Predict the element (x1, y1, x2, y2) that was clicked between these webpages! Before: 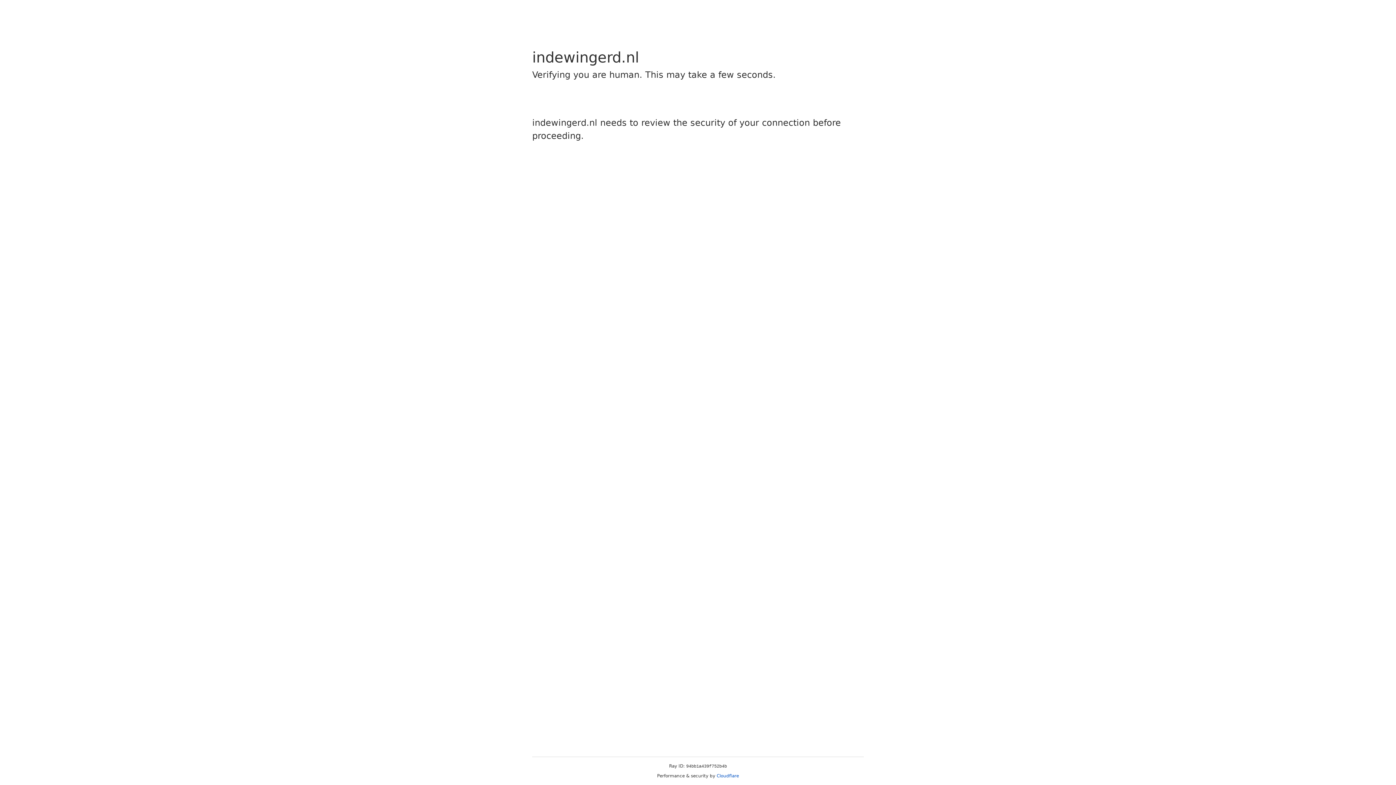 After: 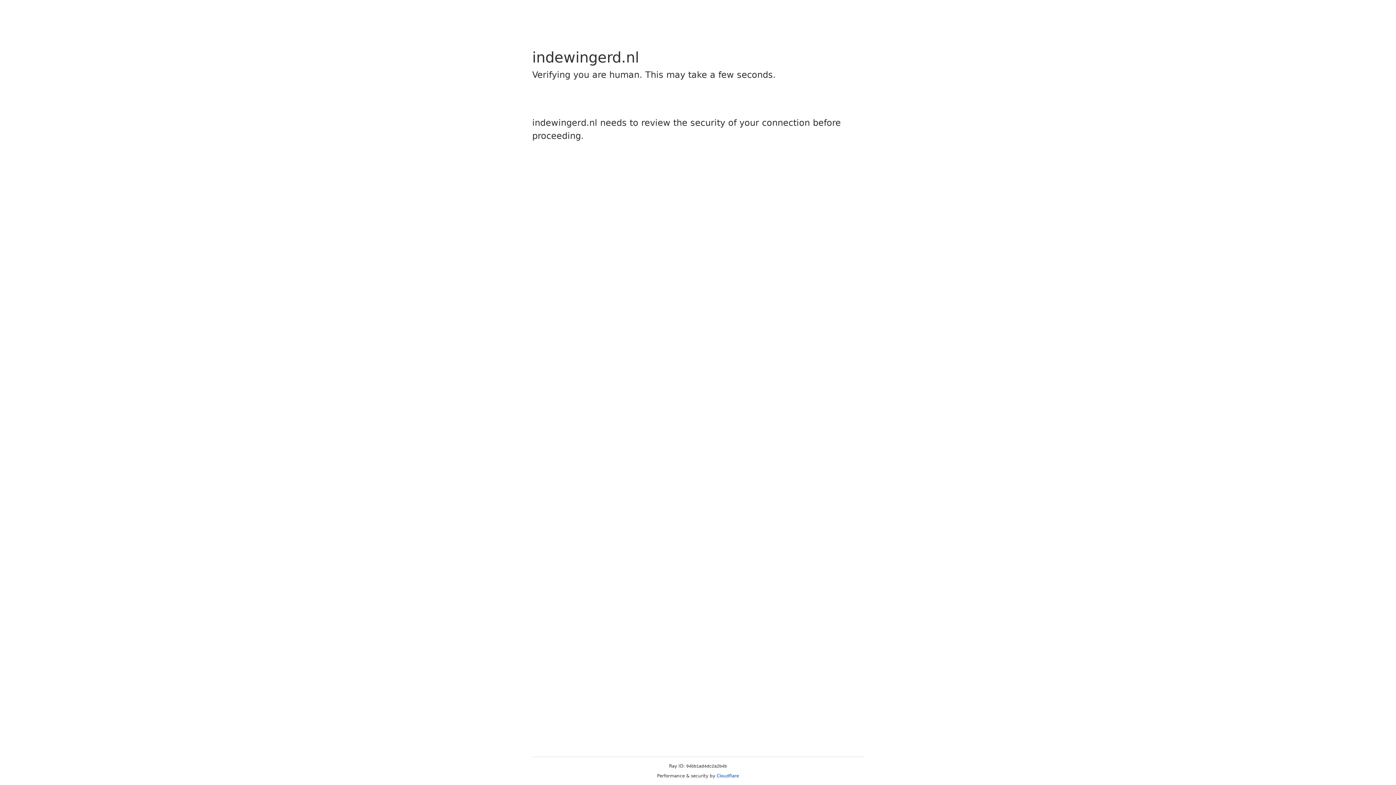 Action: label: Cloudflare bbox: (716, 773, 739, 778)